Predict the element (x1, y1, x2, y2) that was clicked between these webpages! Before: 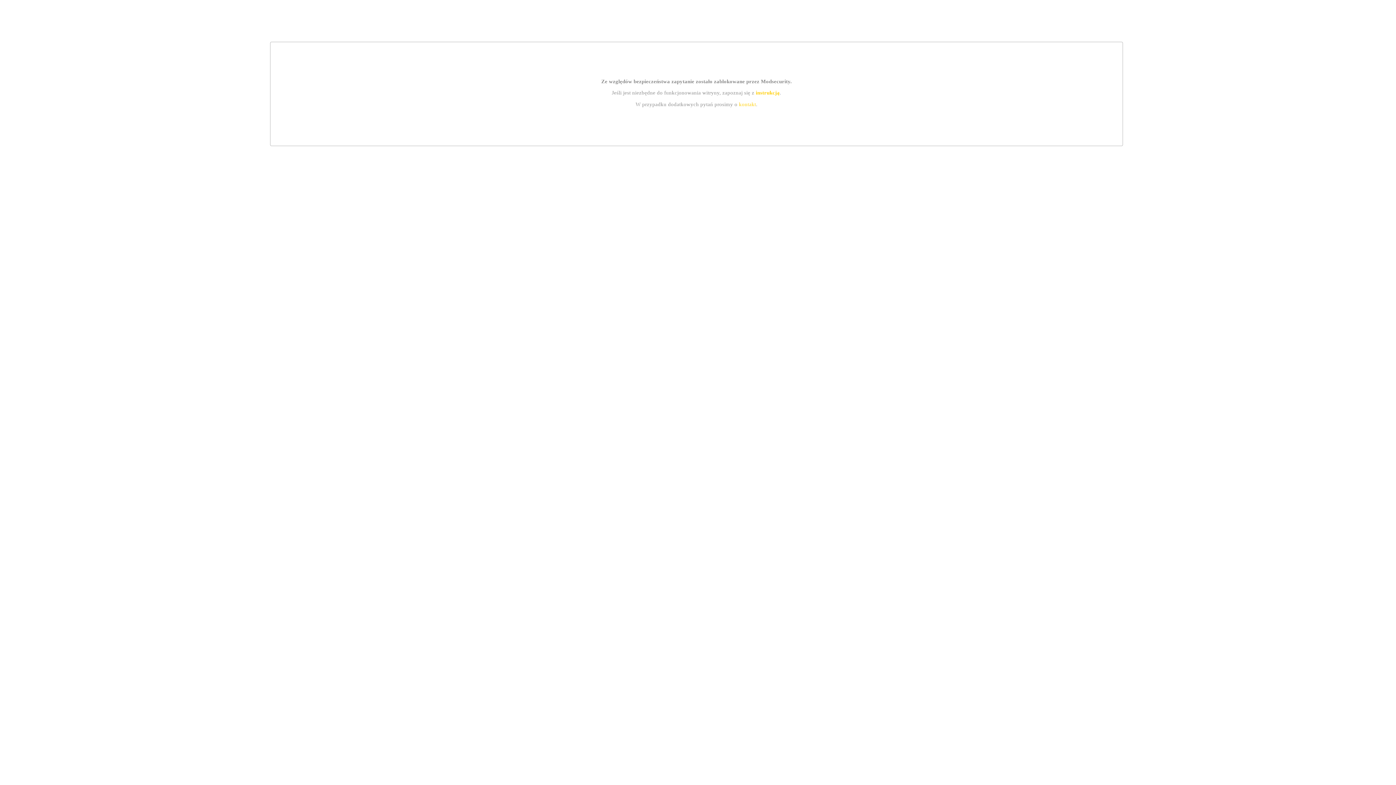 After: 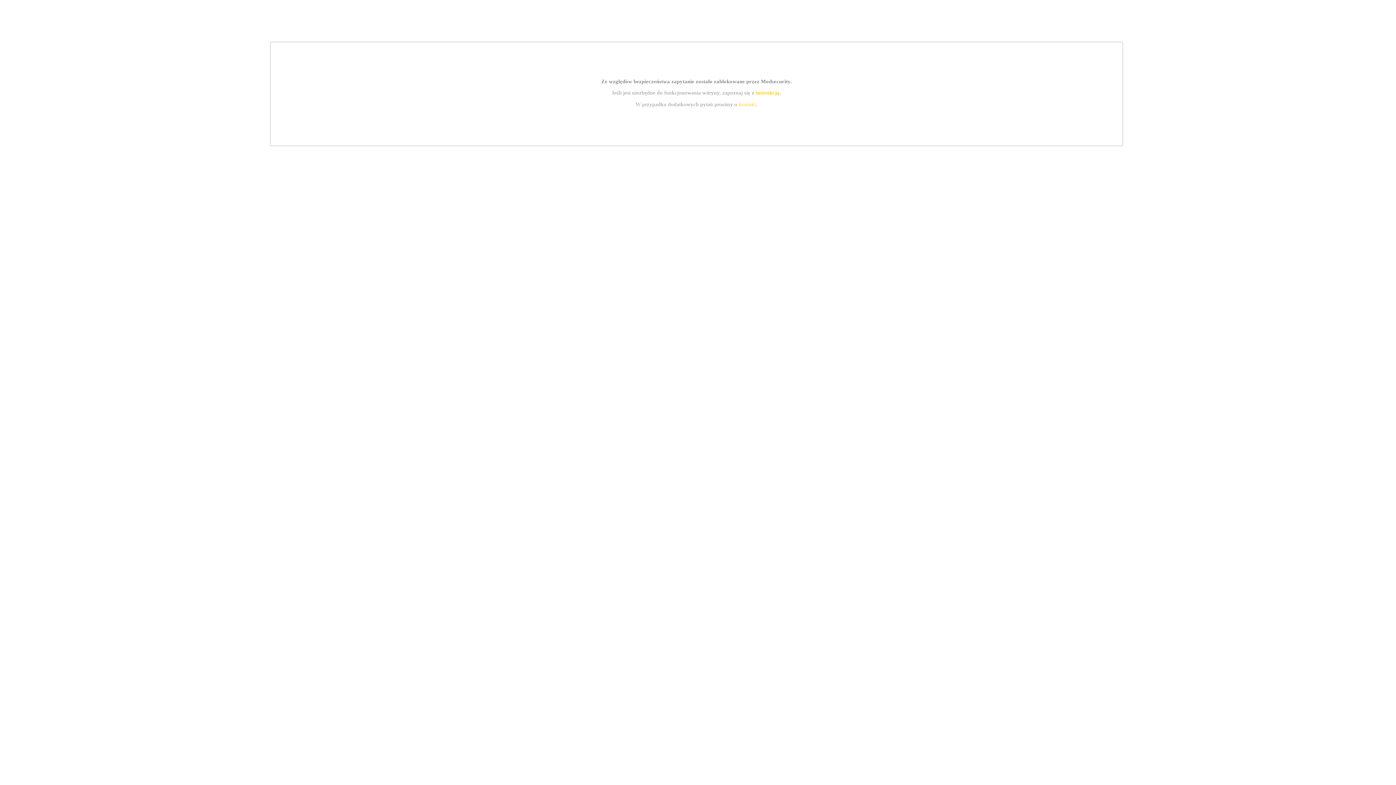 Action: label: kontakt bbox: (739, 101, 756, 107)